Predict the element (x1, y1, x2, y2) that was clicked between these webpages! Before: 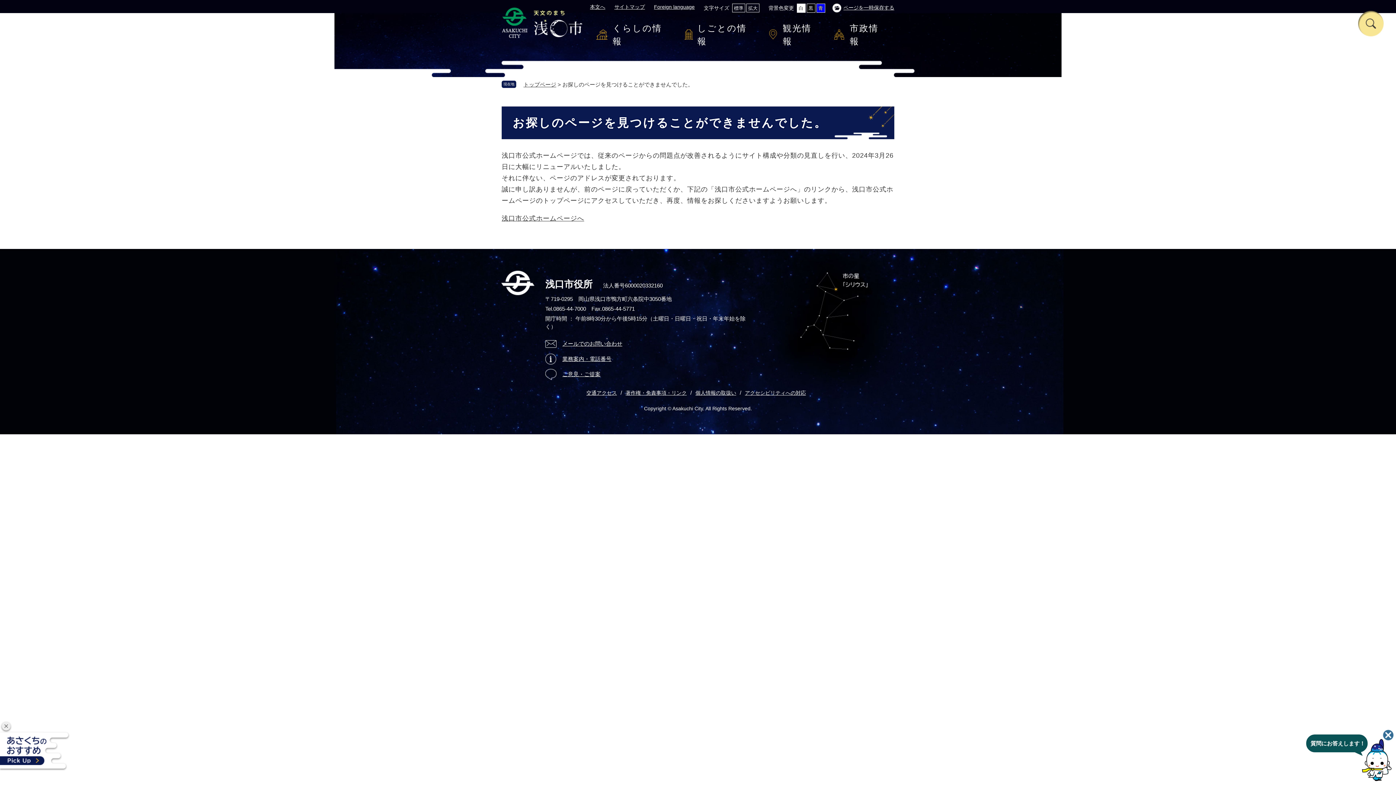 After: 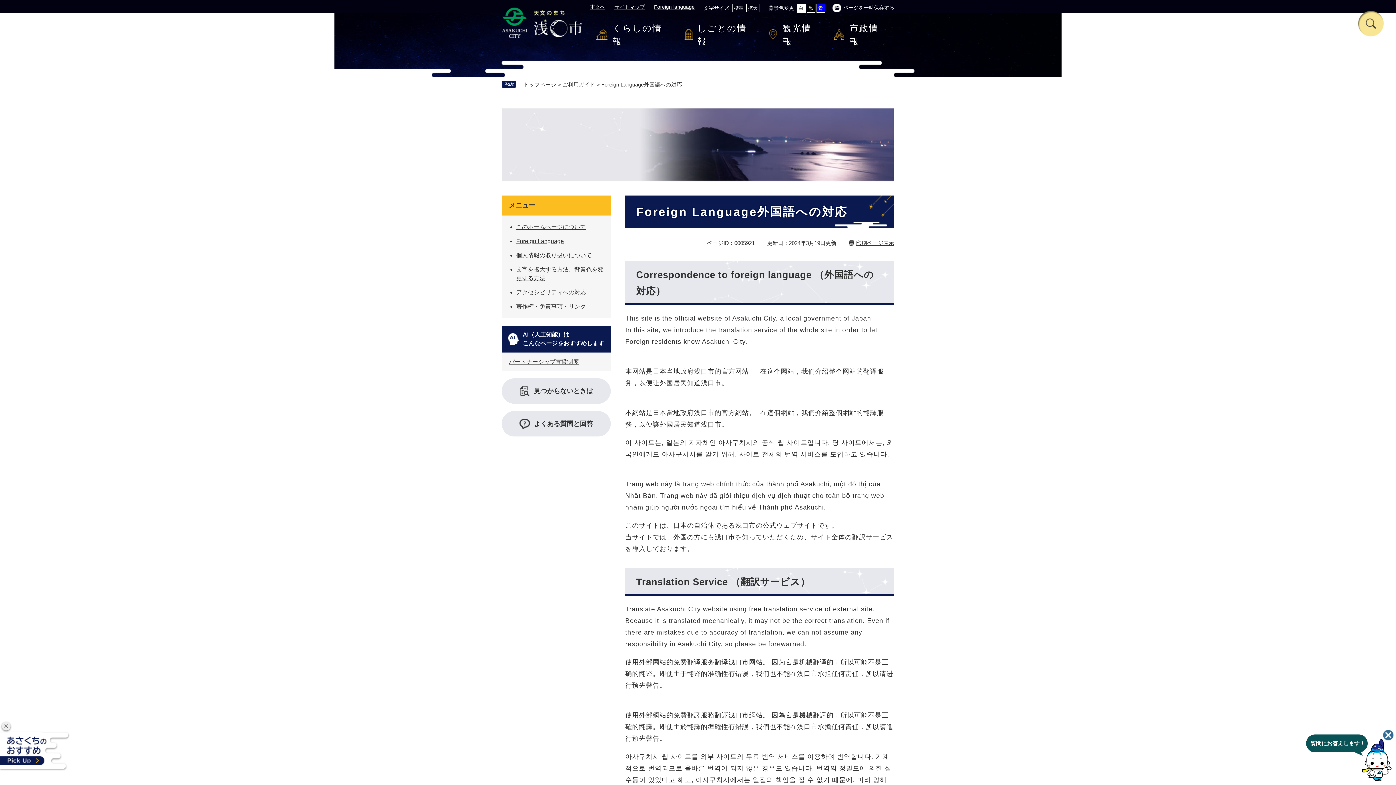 Action: label: Foreign language bbox: (654, 4, 694, 9)